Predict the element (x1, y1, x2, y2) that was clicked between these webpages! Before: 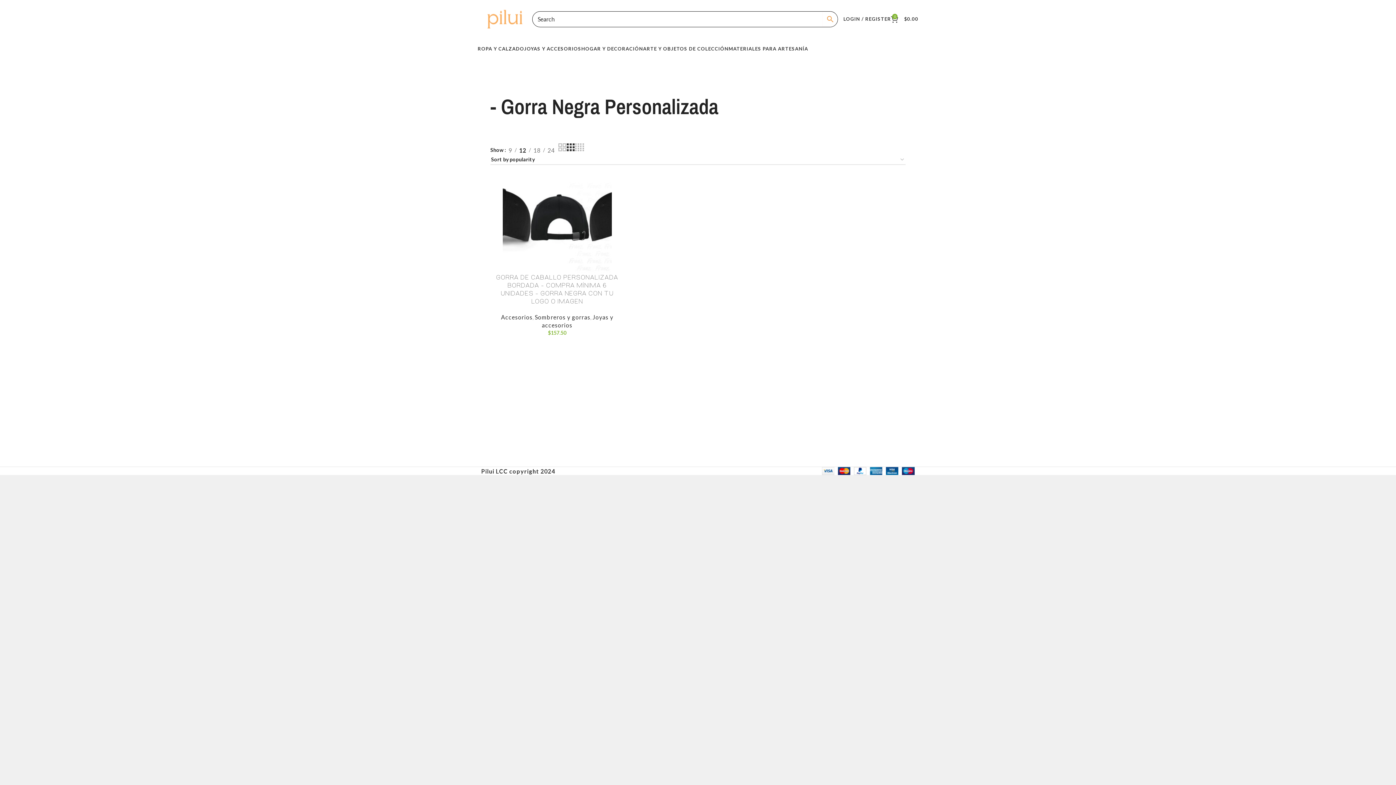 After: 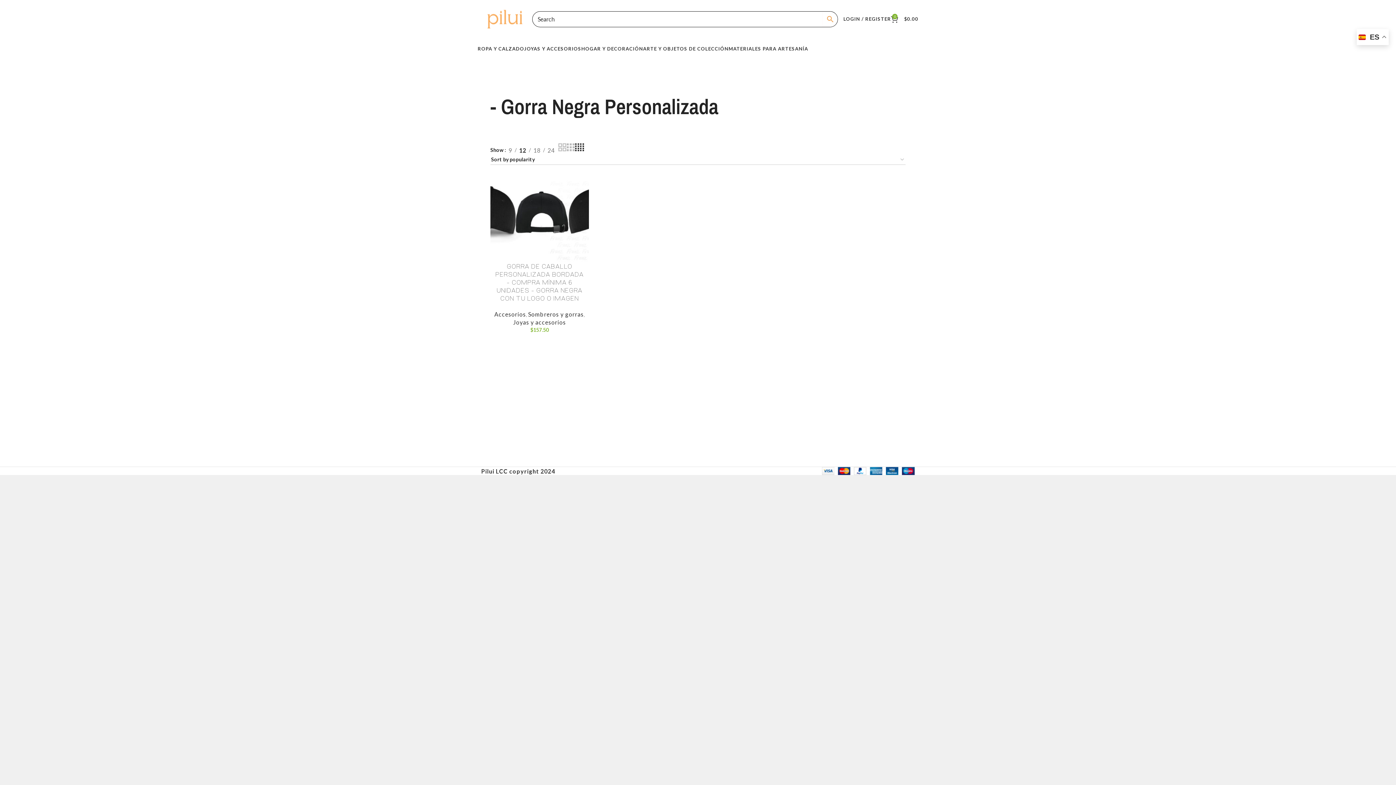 Action: bbox: (575, 142, 584, 152) label: Grid view 4